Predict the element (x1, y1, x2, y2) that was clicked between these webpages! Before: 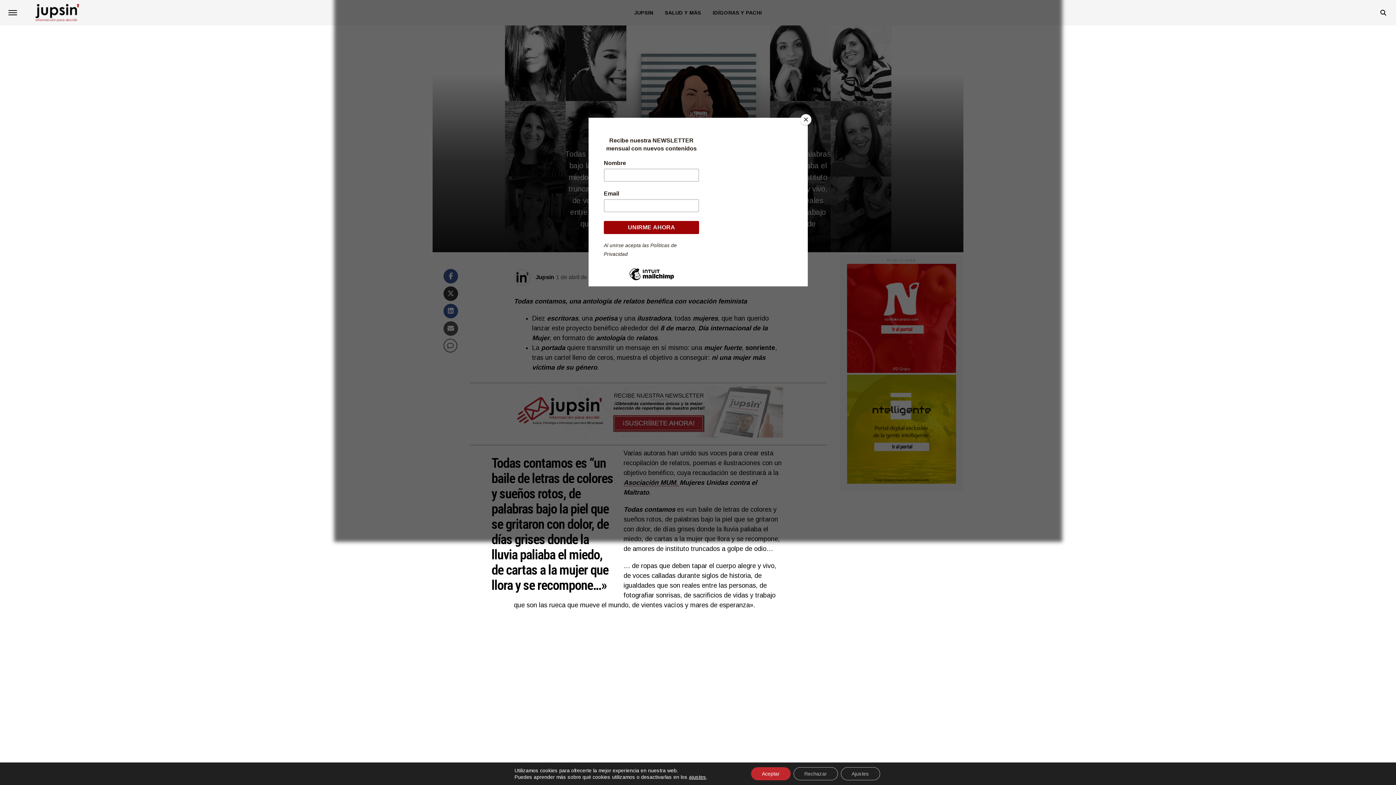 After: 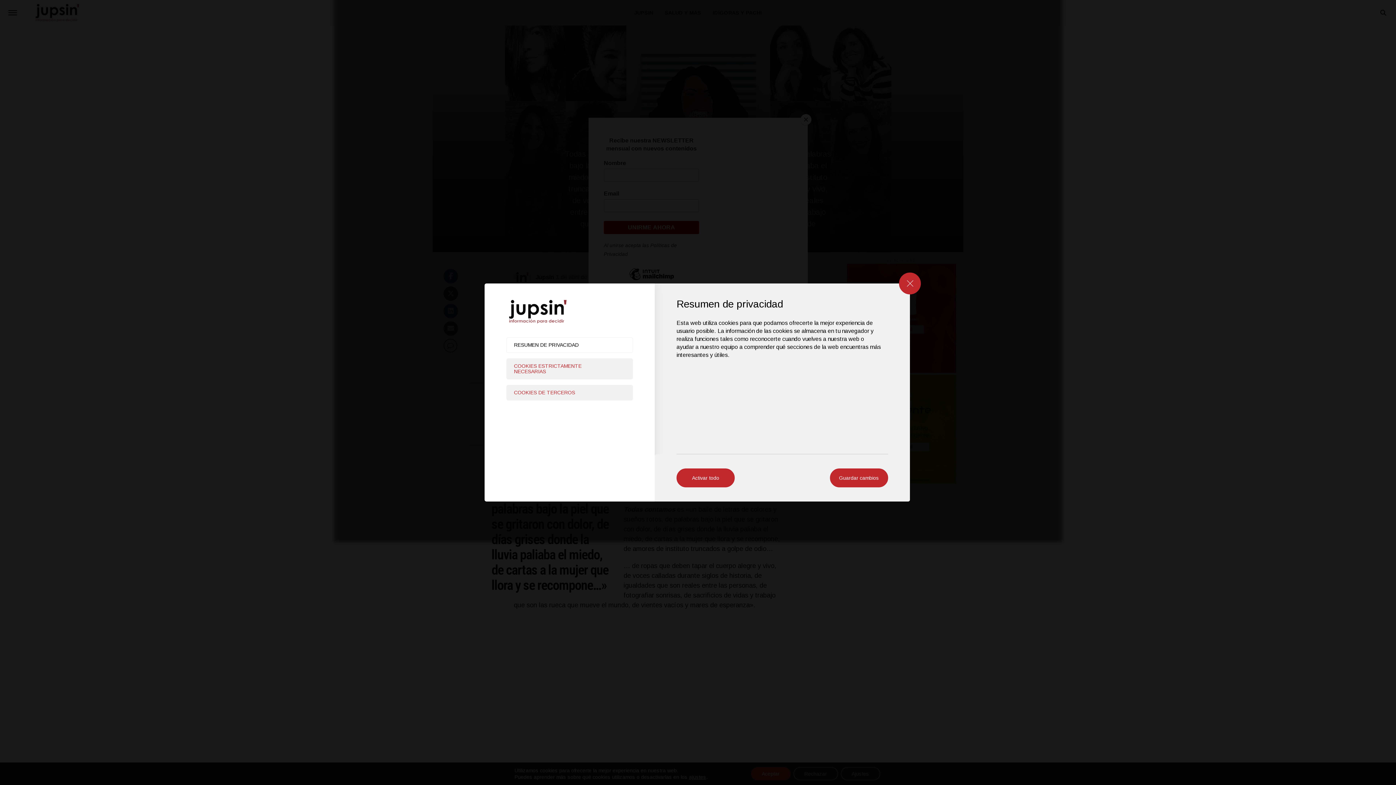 Action: label: Ajustes bbox: (840, 767, 880, 780)